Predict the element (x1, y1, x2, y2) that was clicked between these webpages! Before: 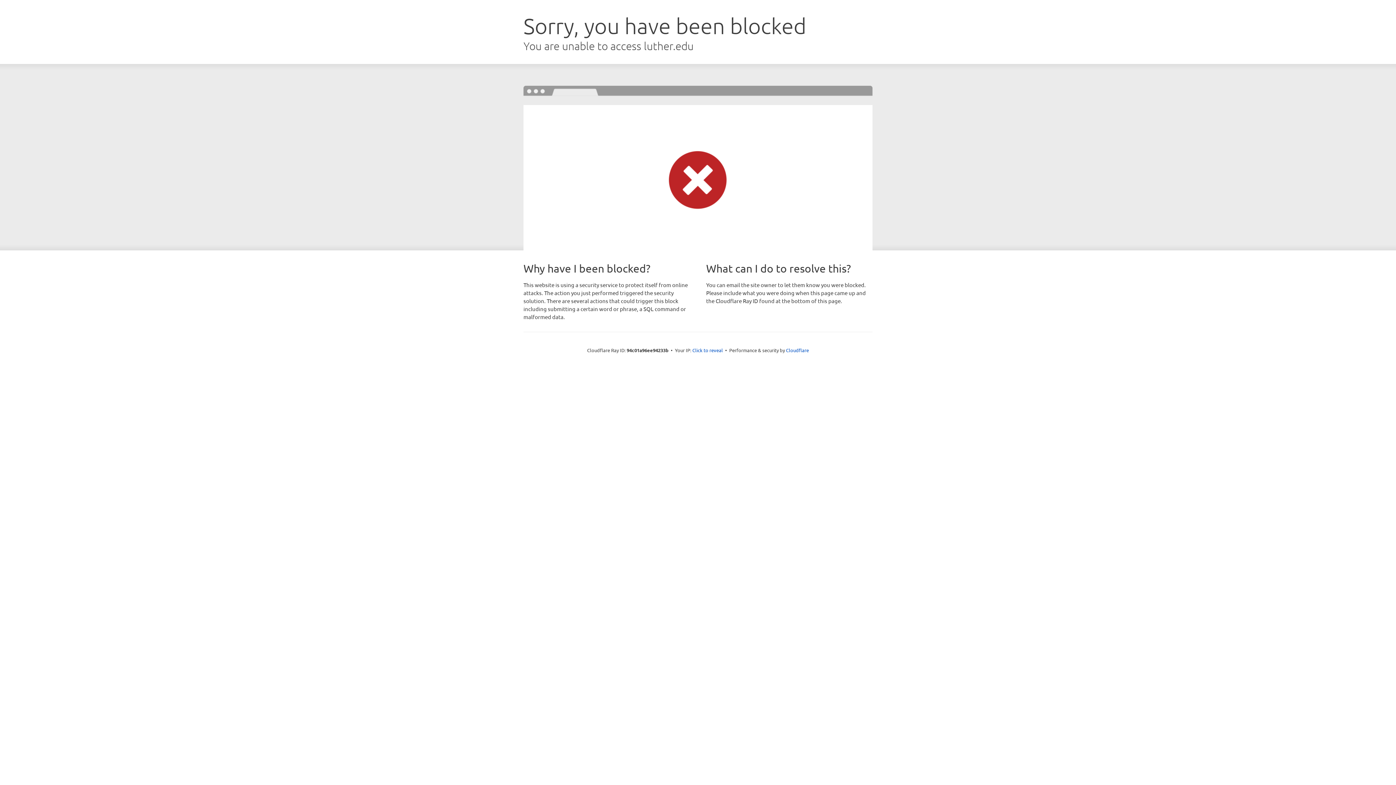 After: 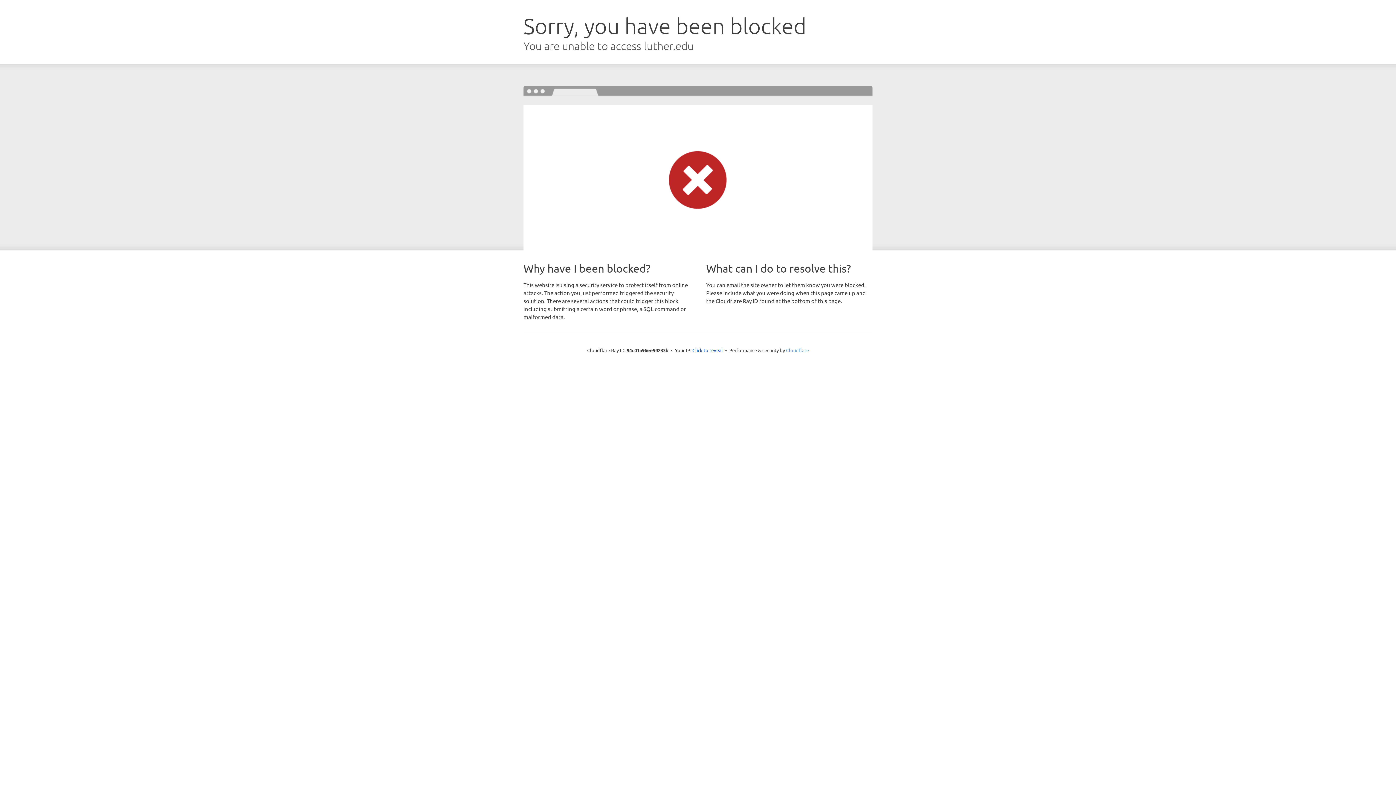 Action: bbox: (786, 347, 809, 353) label: Cloudflare